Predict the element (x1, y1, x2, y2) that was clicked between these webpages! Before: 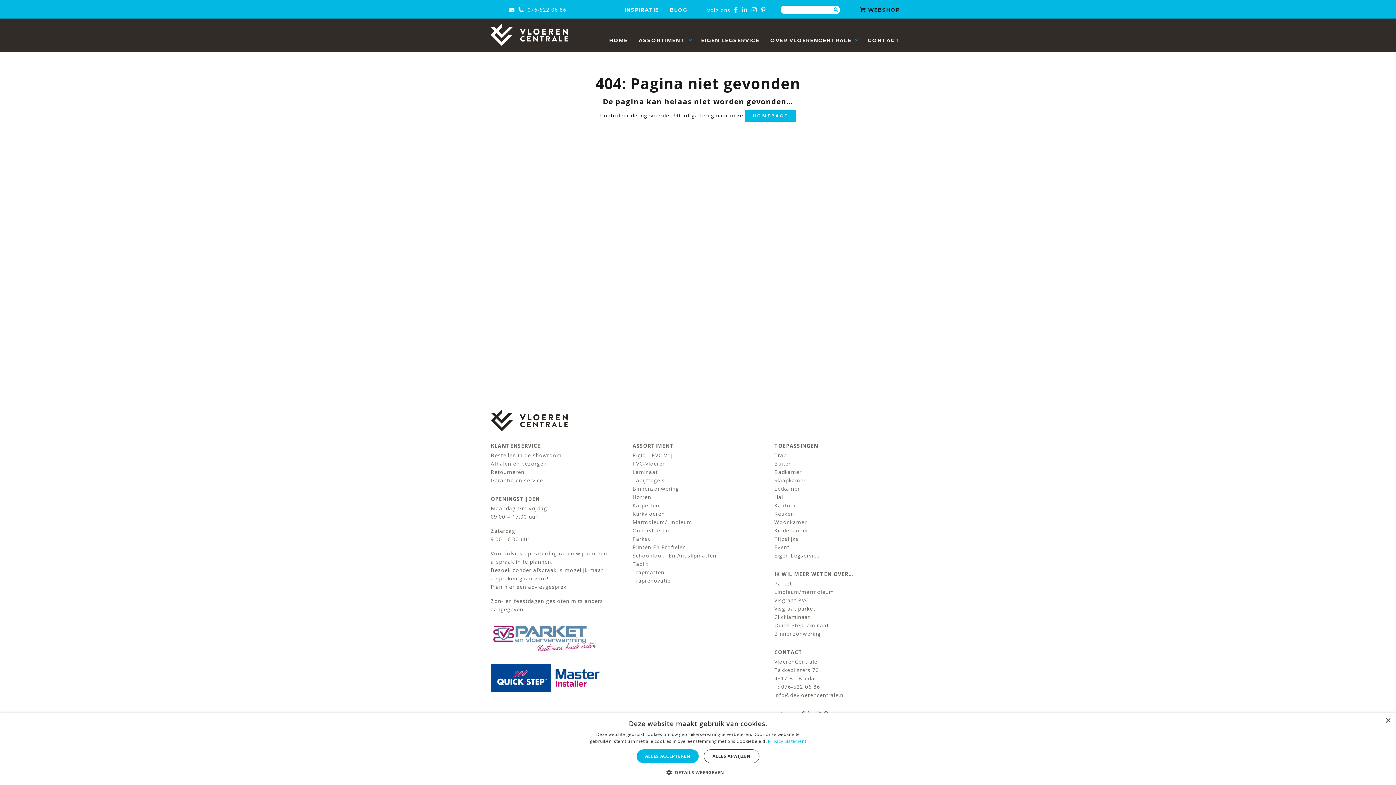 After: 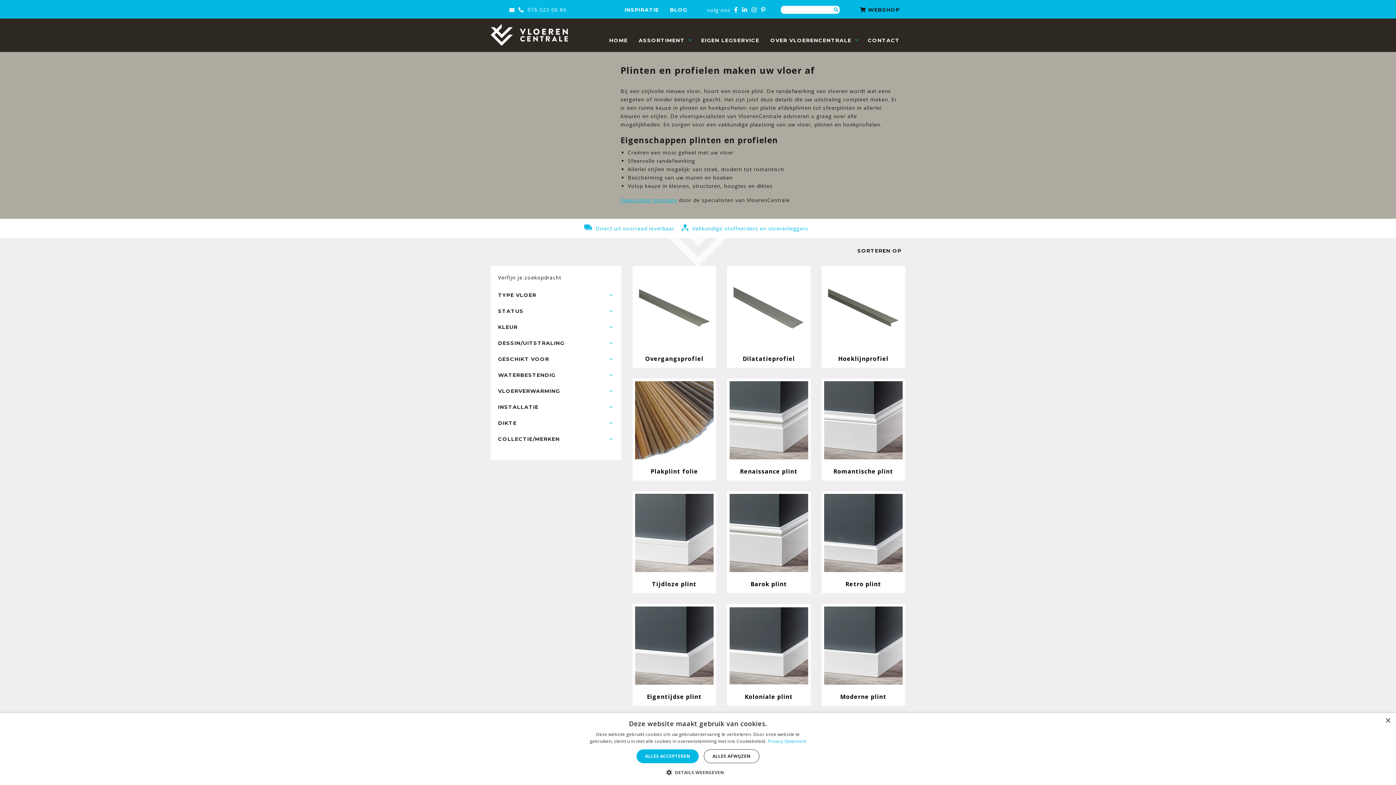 Action: label: Plinten En Profielen bbox: (632, 543, 686, 550)